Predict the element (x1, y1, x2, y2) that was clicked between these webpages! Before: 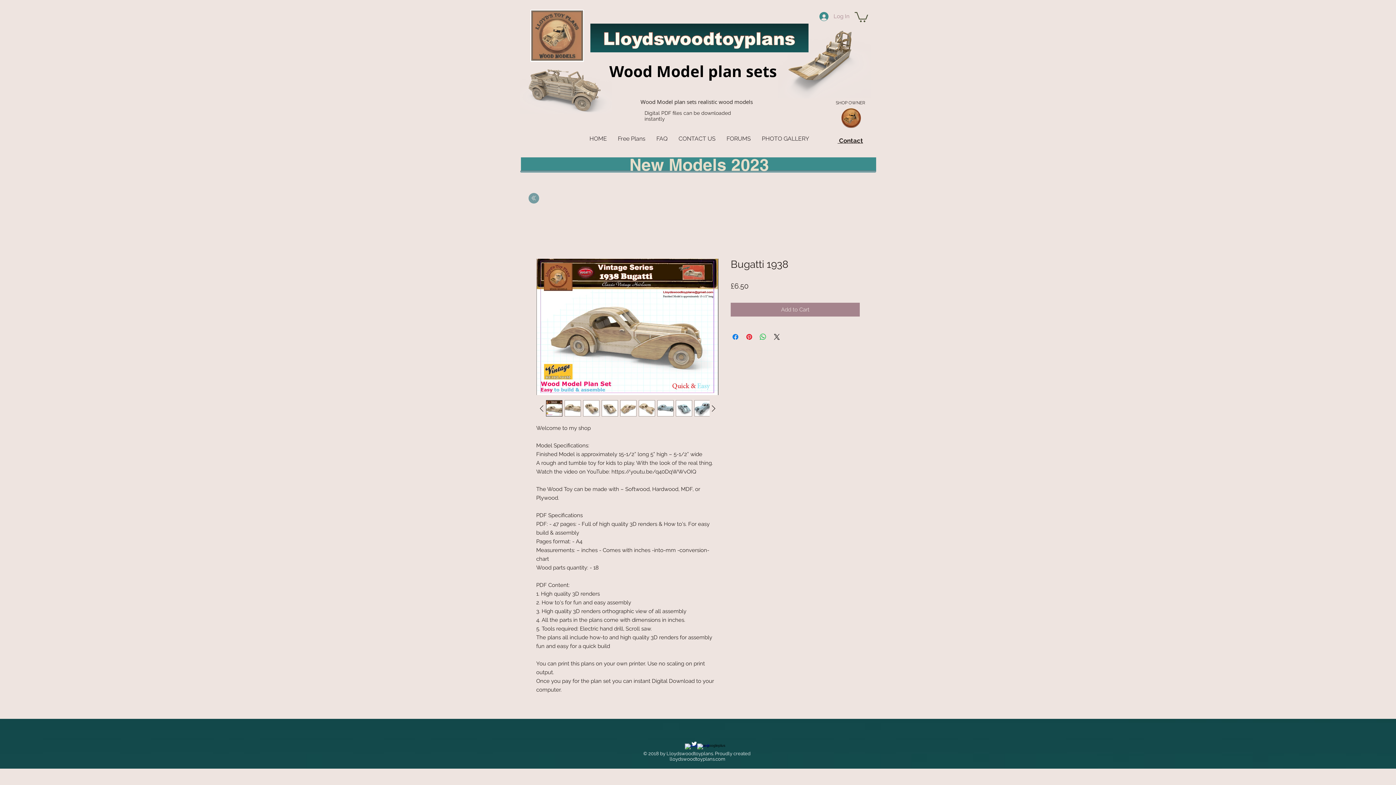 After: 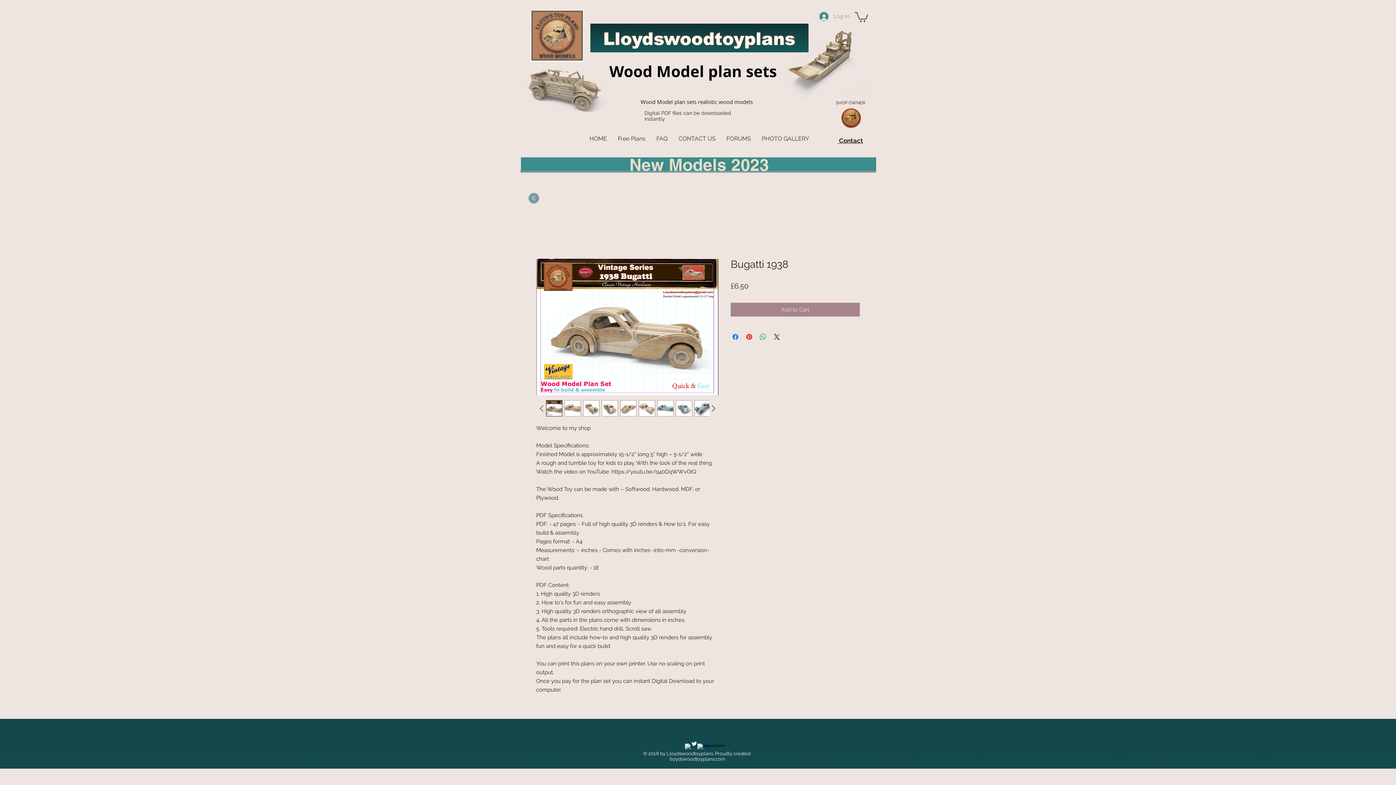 Action: bbox: (620, 400, 636, 416)